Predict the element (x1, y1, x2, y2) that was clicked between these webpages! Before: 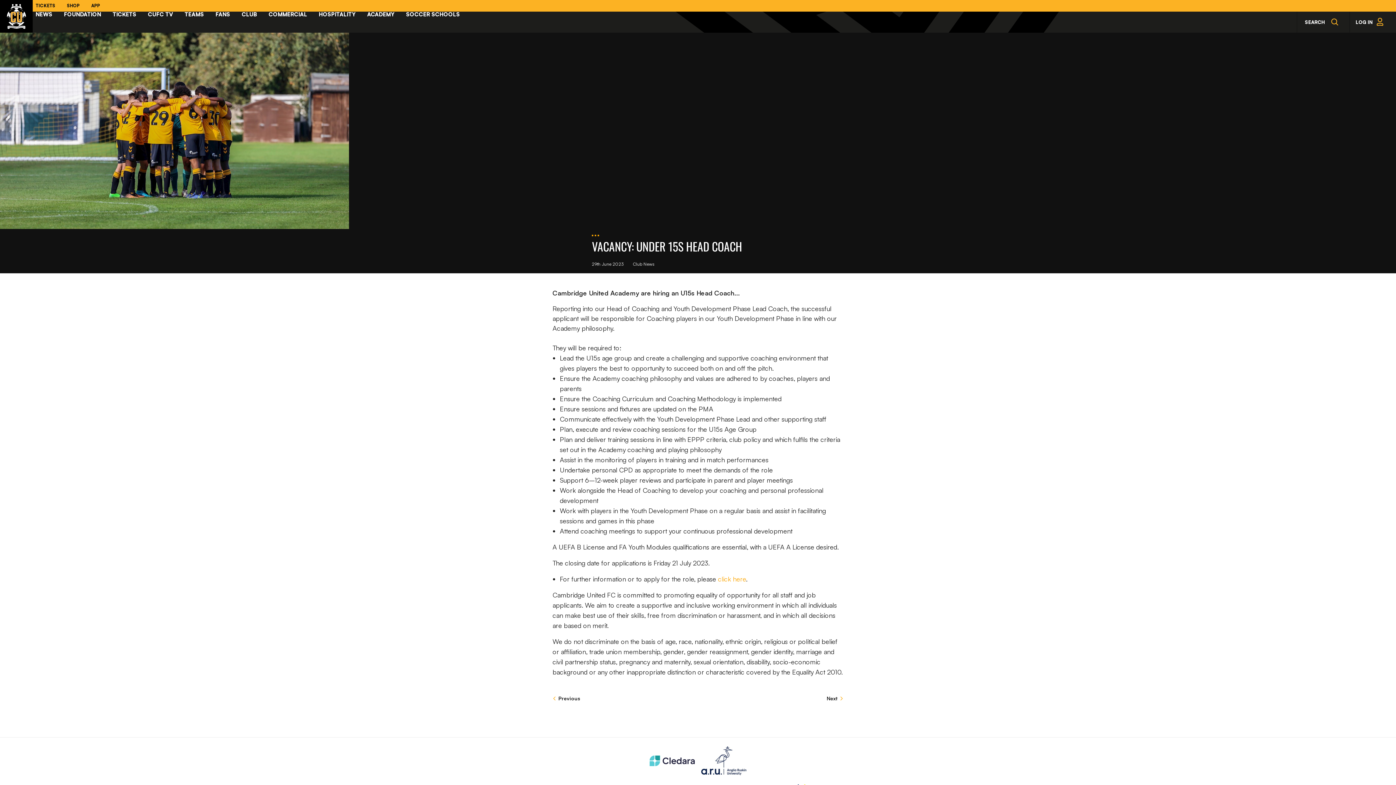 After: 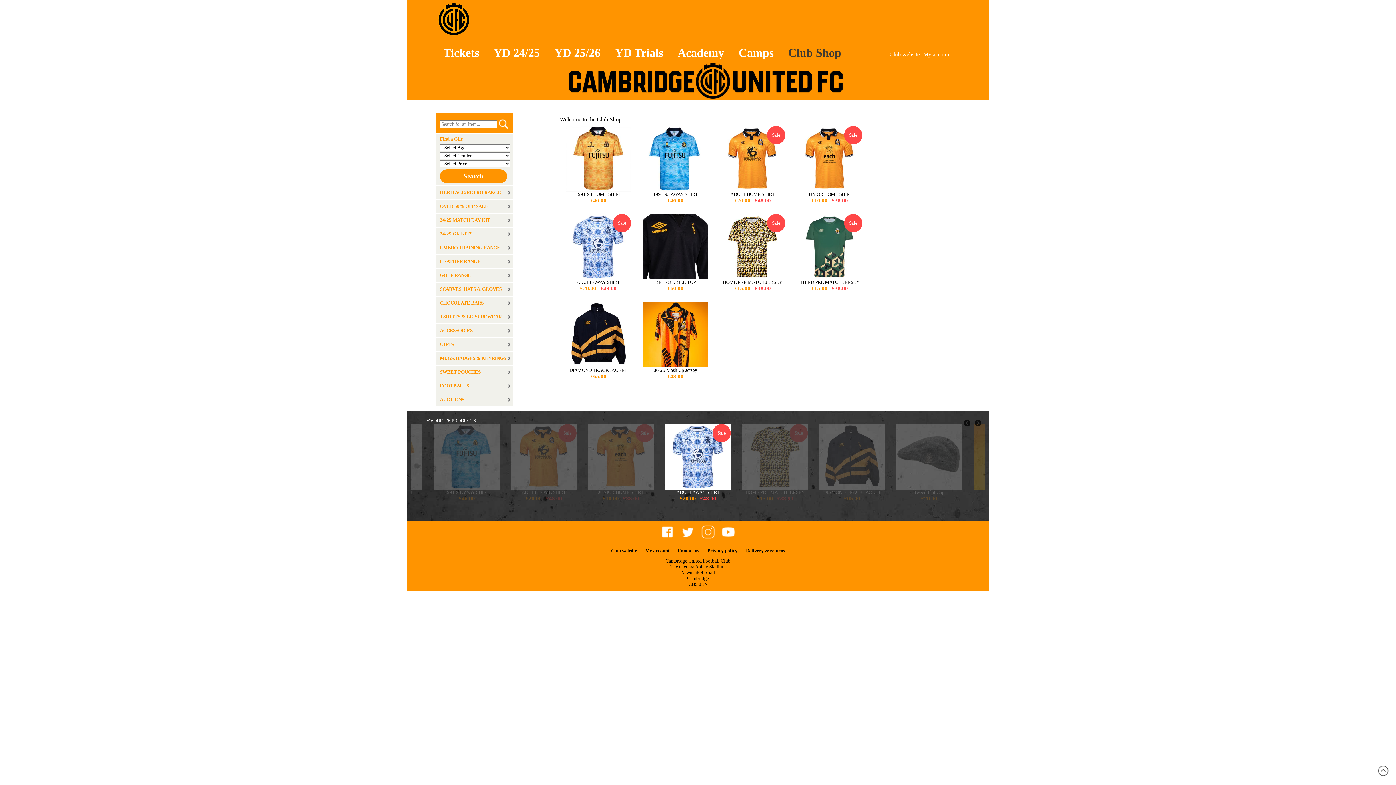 Action: bbox: (61, 1, 85, 10) label: SHOP